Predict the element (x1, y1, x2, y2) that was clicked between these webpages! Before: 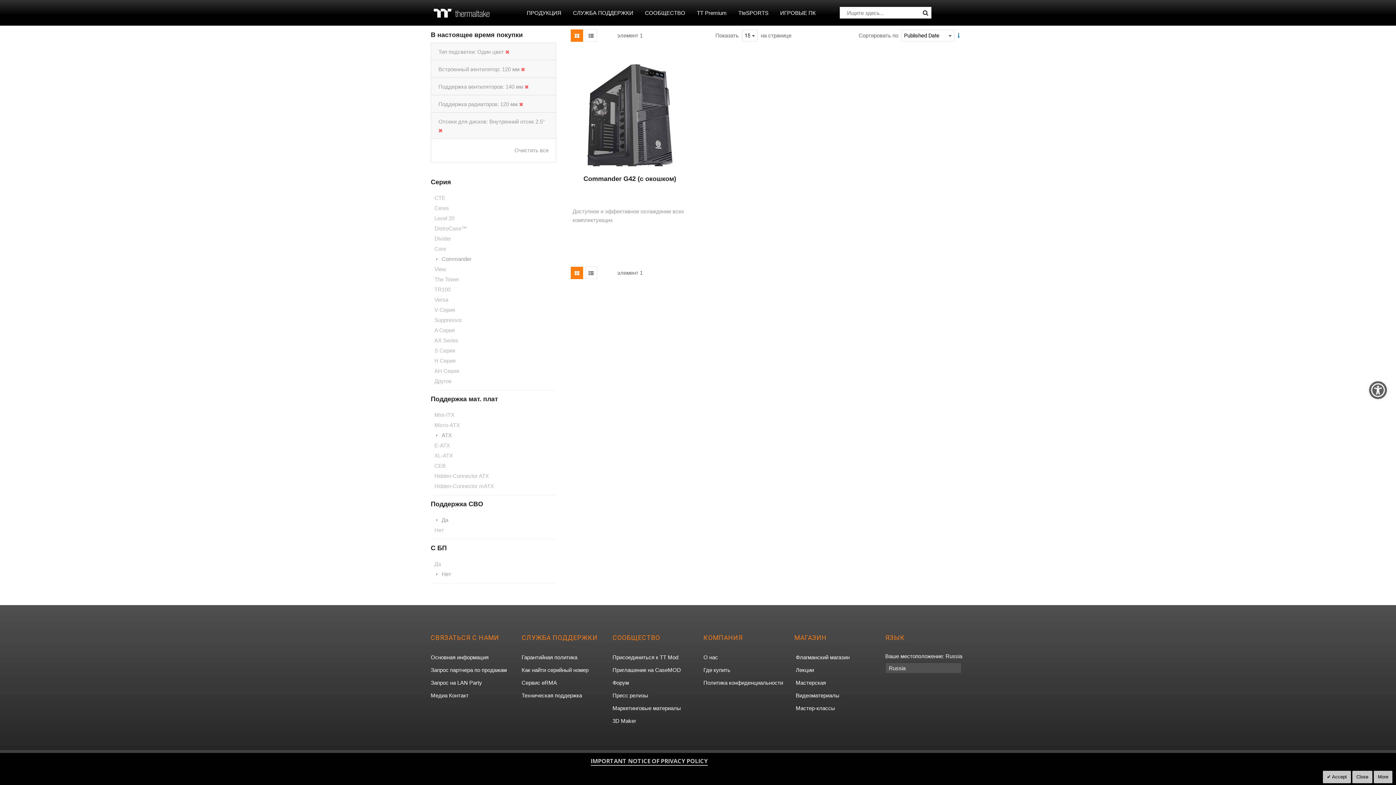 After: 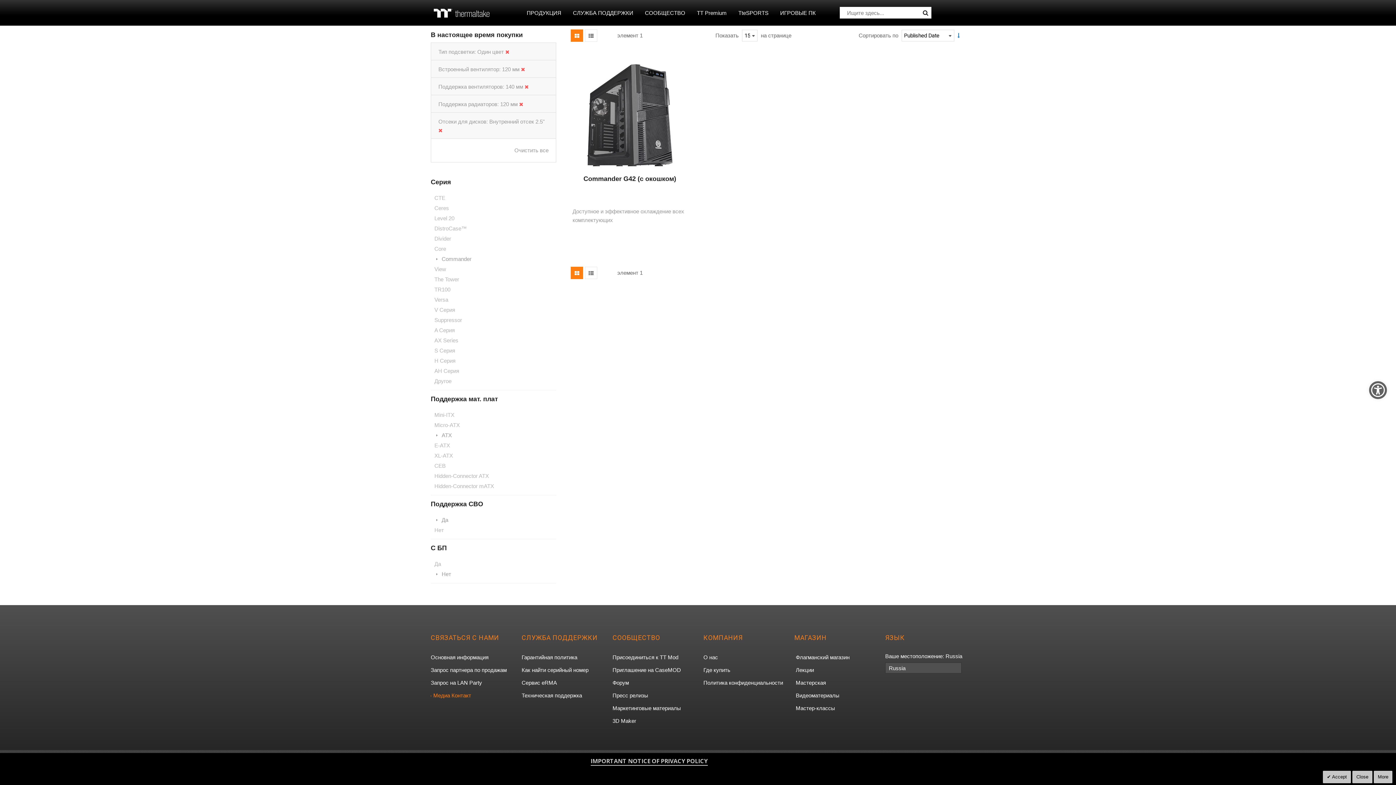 Action: bbox: (430, 690, 468, 701) label: Медиа Контакт, открывается в новой вкладке